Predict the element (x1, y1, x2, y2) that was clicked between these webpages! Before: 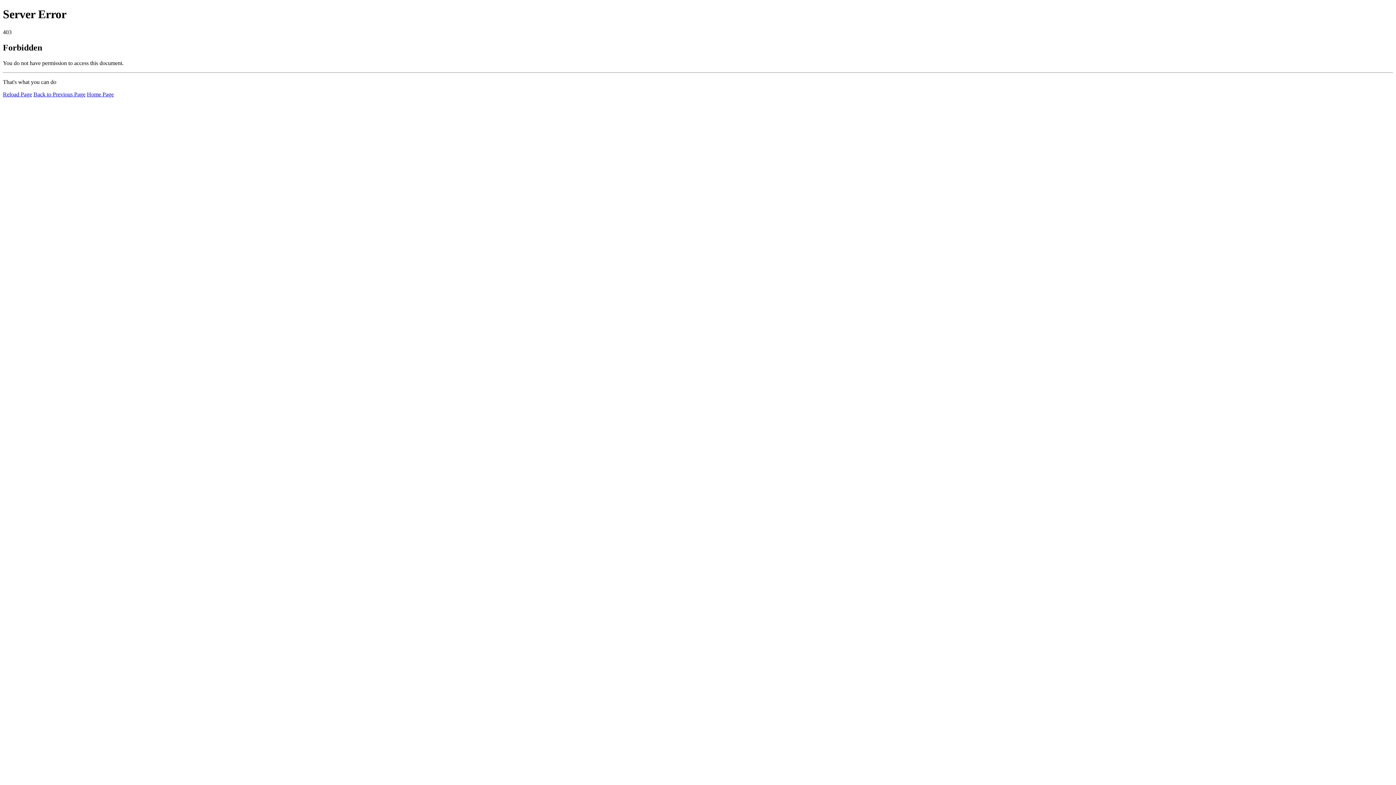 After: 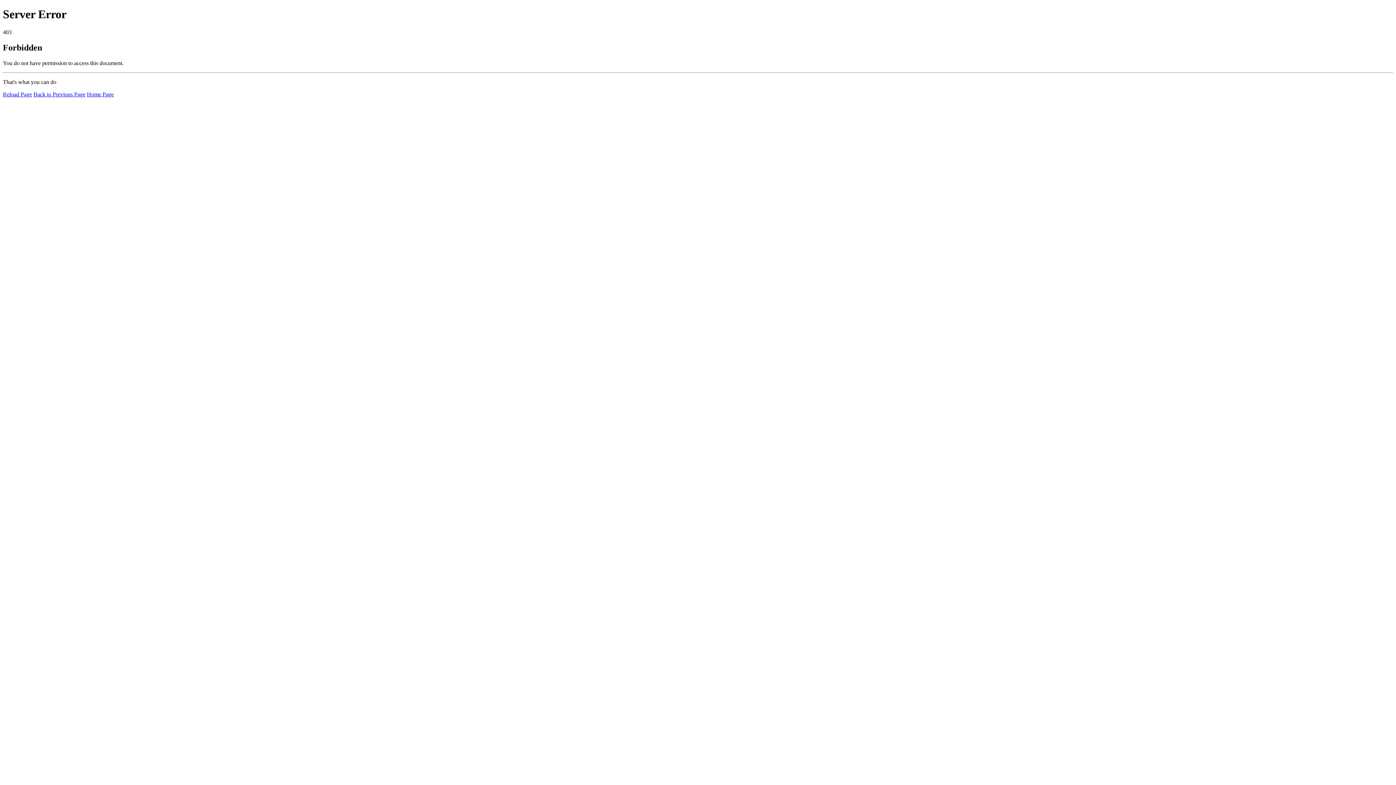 Action: label: Reload Page bbox: (2, 91, 32, 97)